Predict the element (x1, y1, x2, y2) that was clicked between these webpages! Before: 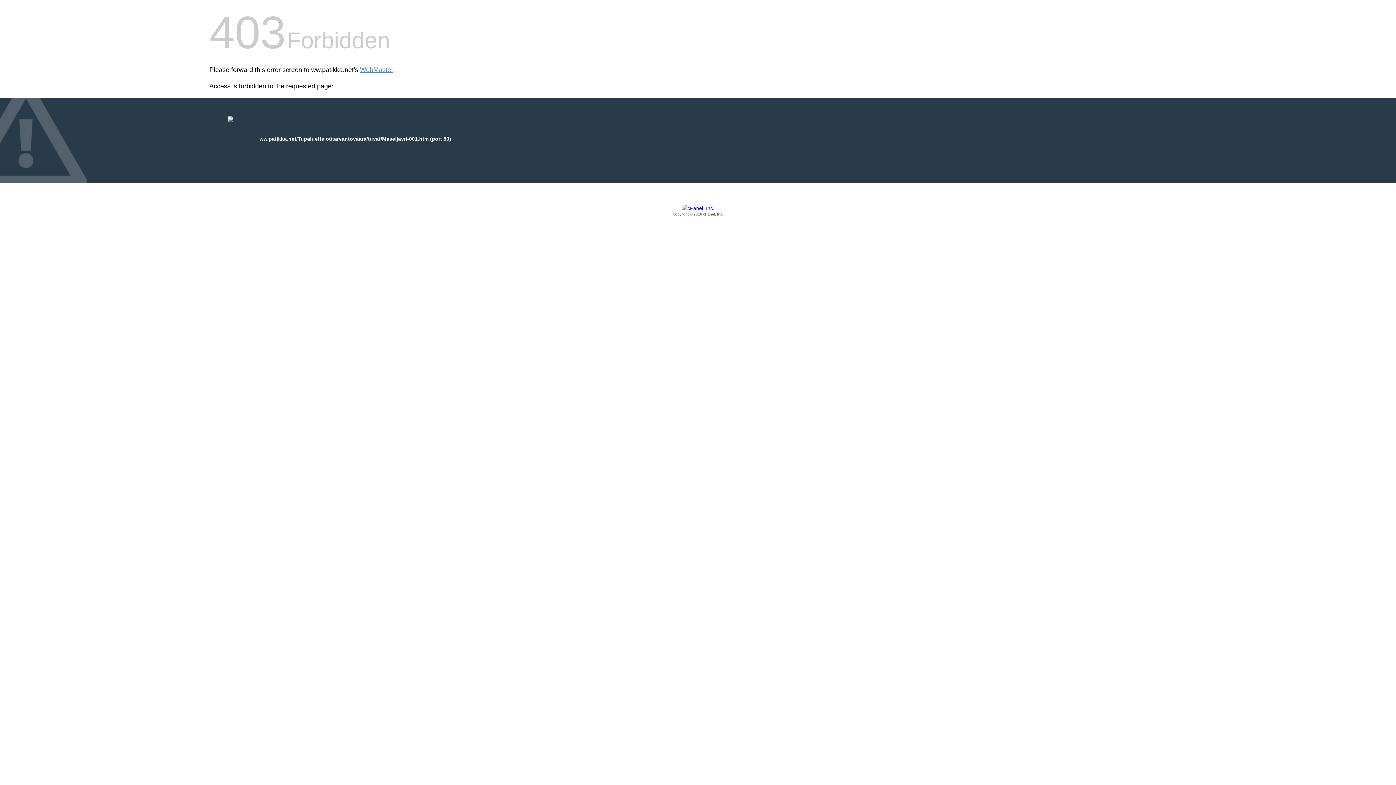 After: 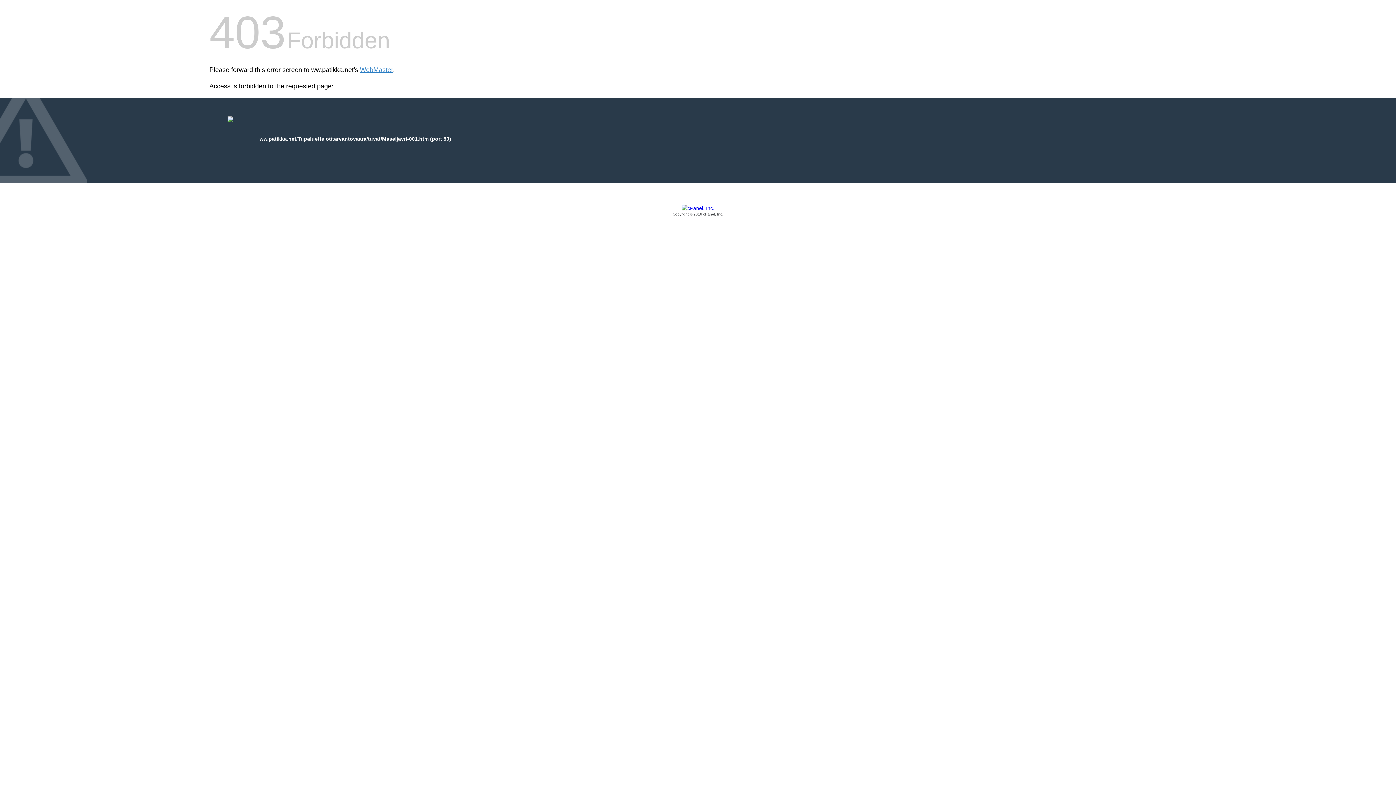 Action: label: Copyright © 2016 cPanel, Inc. bbox: (209, 205, 1186, 217)